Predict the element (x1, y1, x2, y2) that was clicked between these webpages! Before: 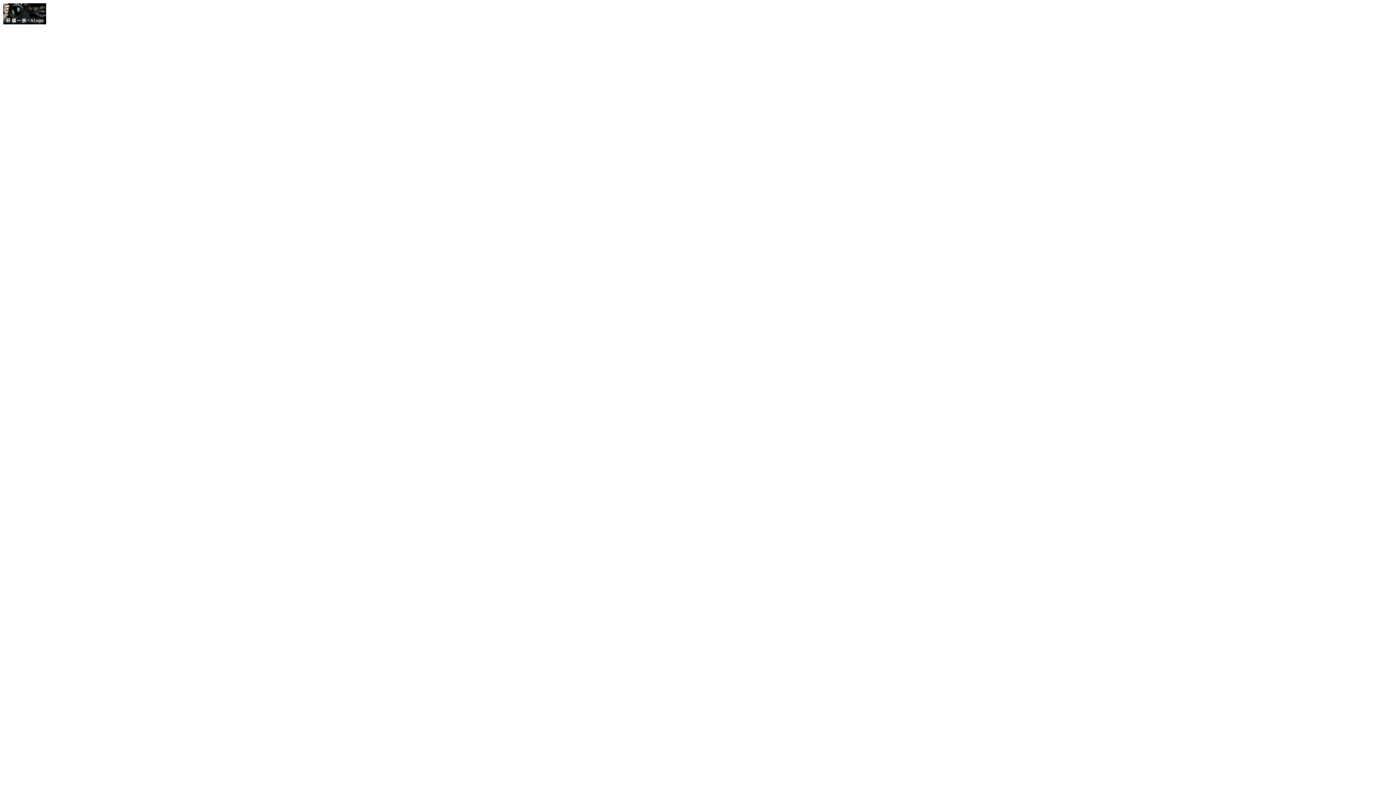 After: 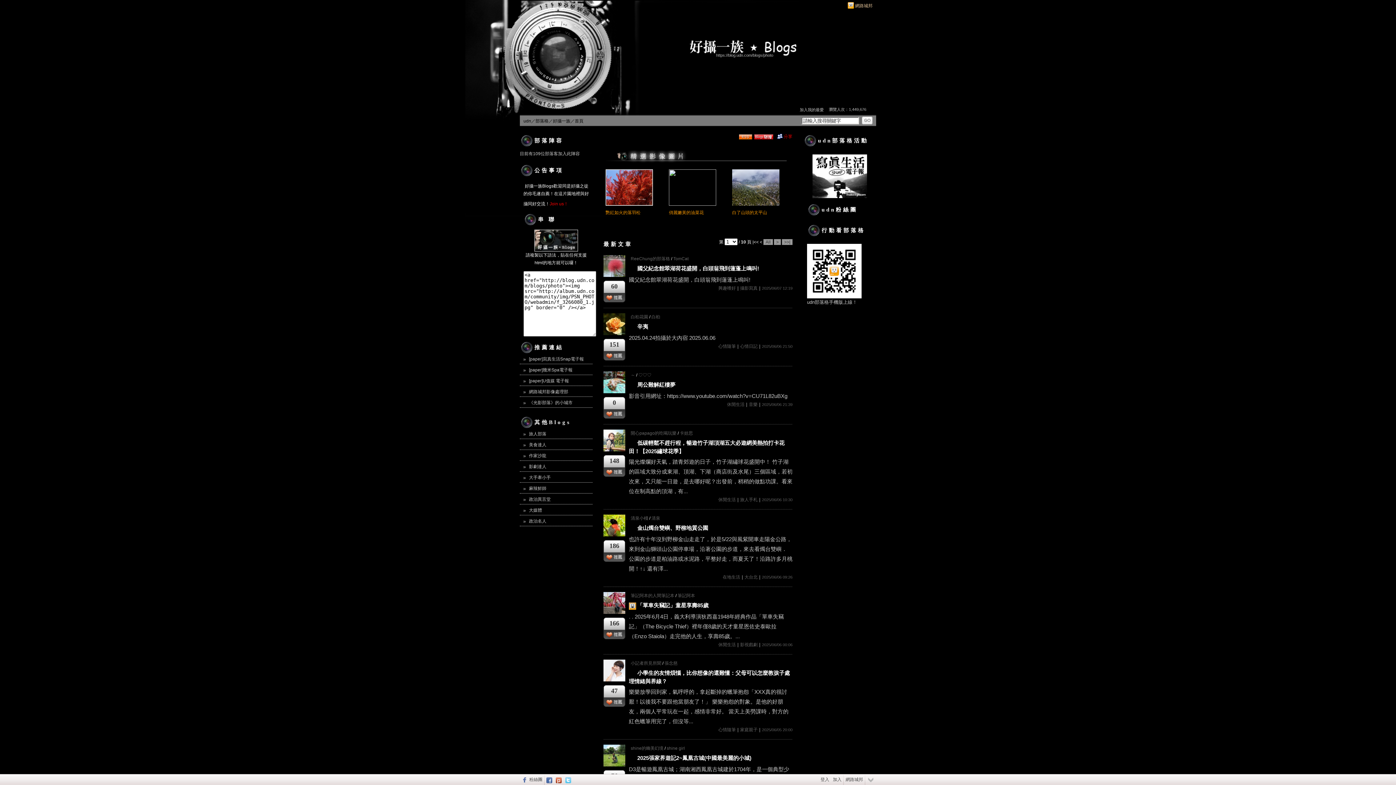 Action: bbox: (2, 19, 46, 25)